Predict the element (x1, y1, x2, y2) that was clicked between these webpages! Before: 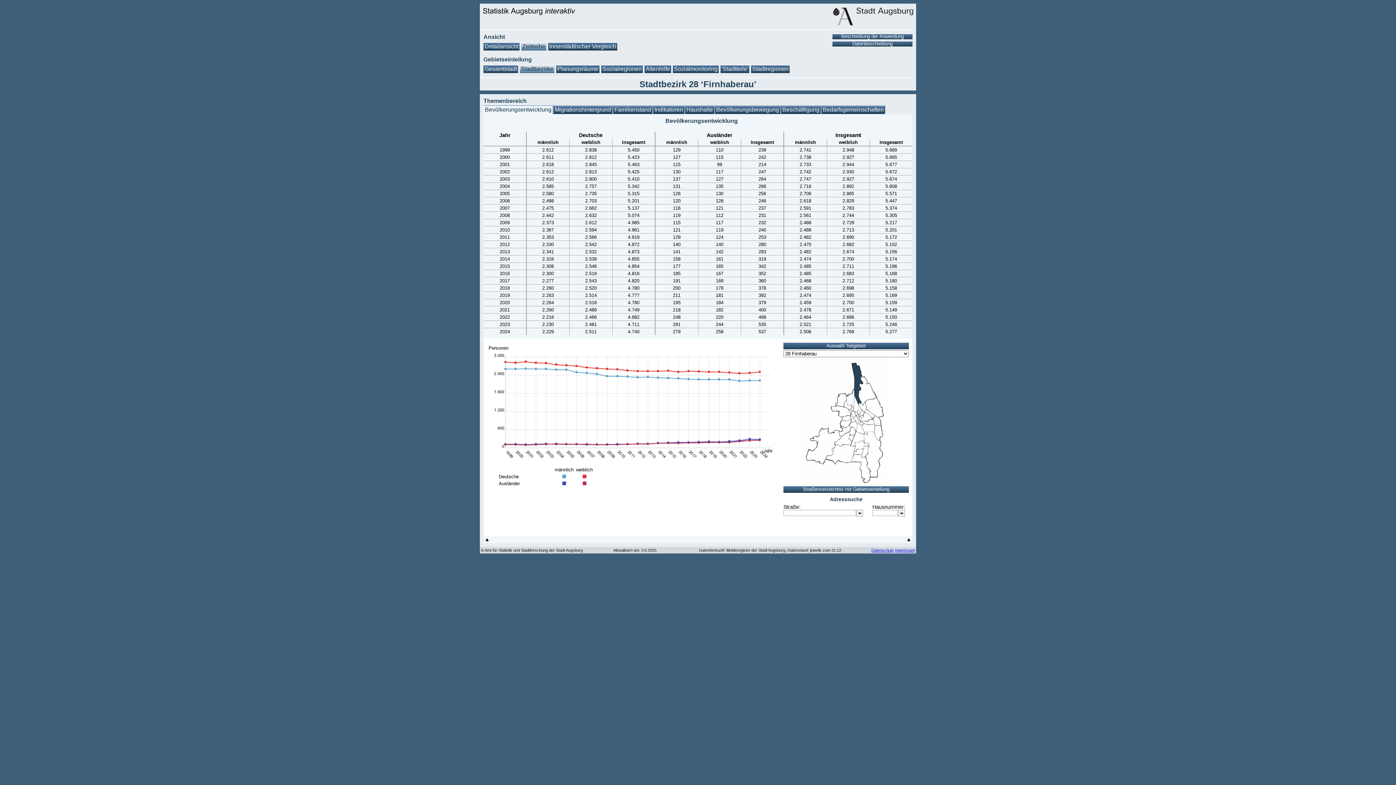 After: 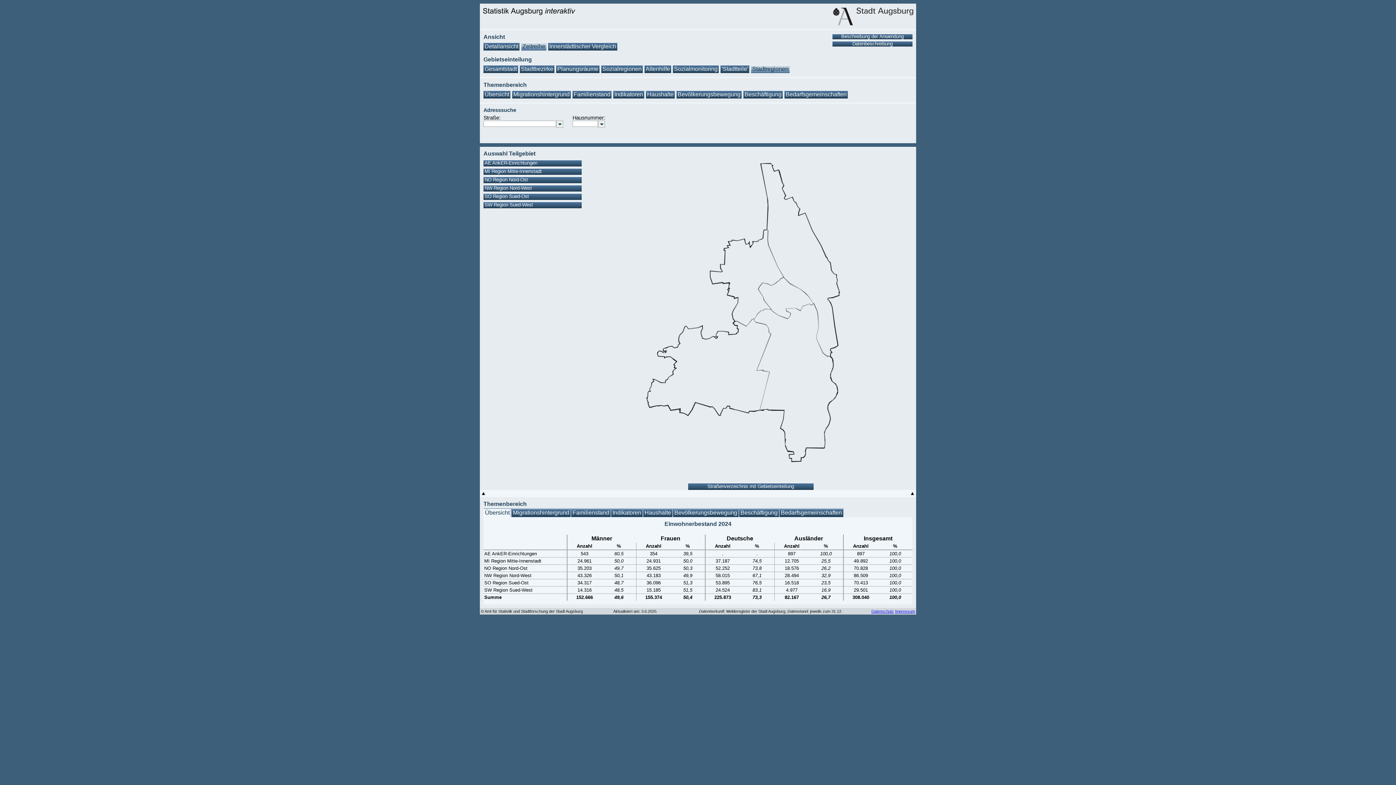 Action: bbox: (751, 65, 789, 73) label: Stadtregionen